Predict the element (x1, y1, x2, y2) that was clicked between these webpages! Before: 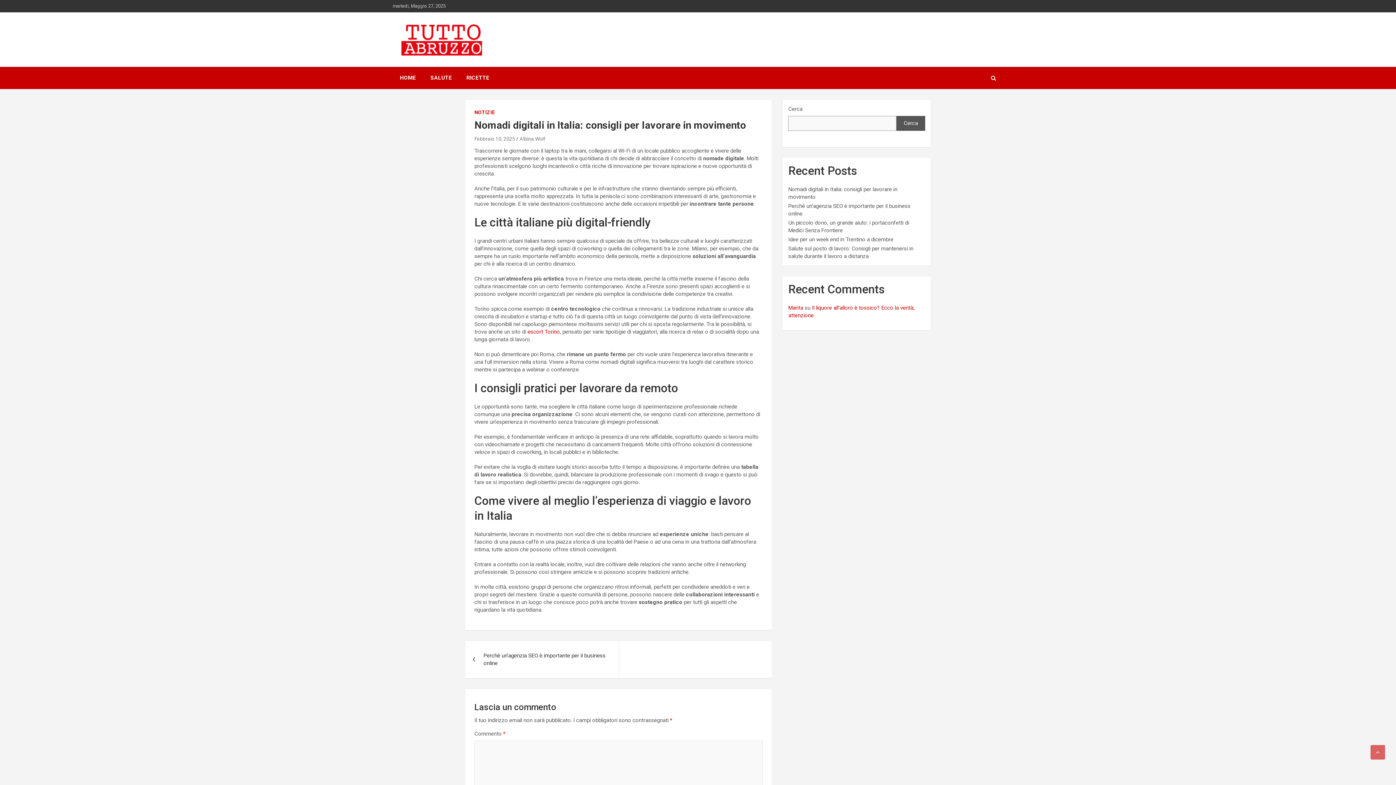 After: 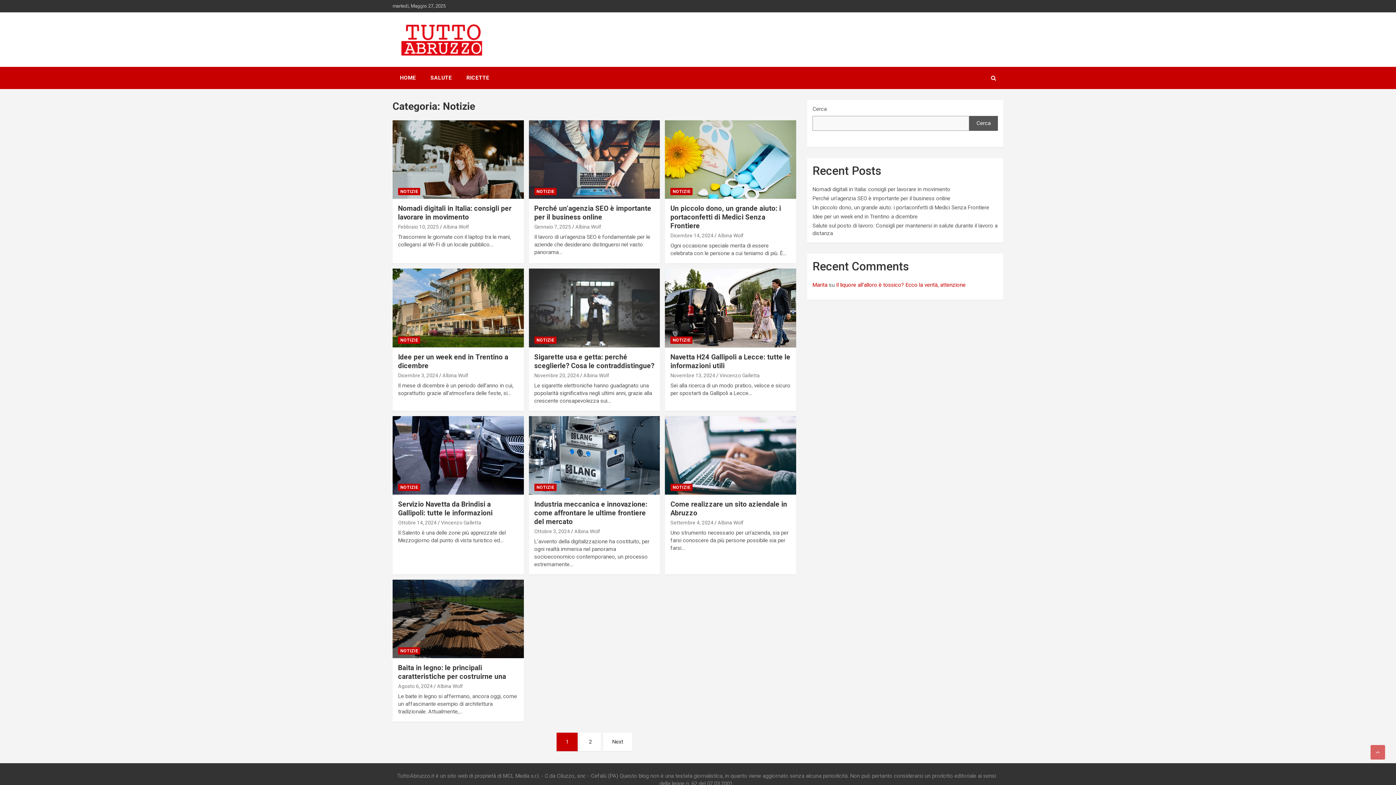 Action: bbox: (474, 109, 494, 116) label: NOTIZIE